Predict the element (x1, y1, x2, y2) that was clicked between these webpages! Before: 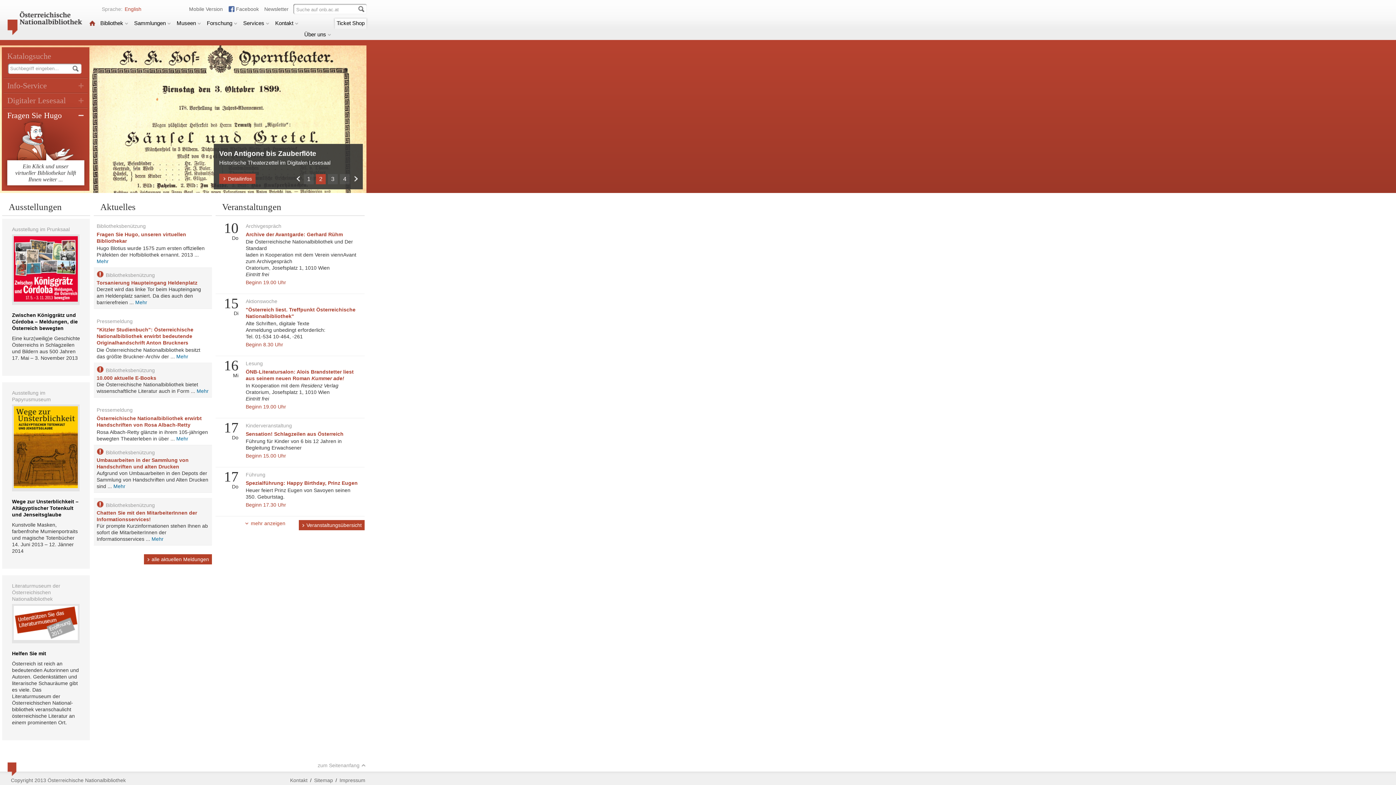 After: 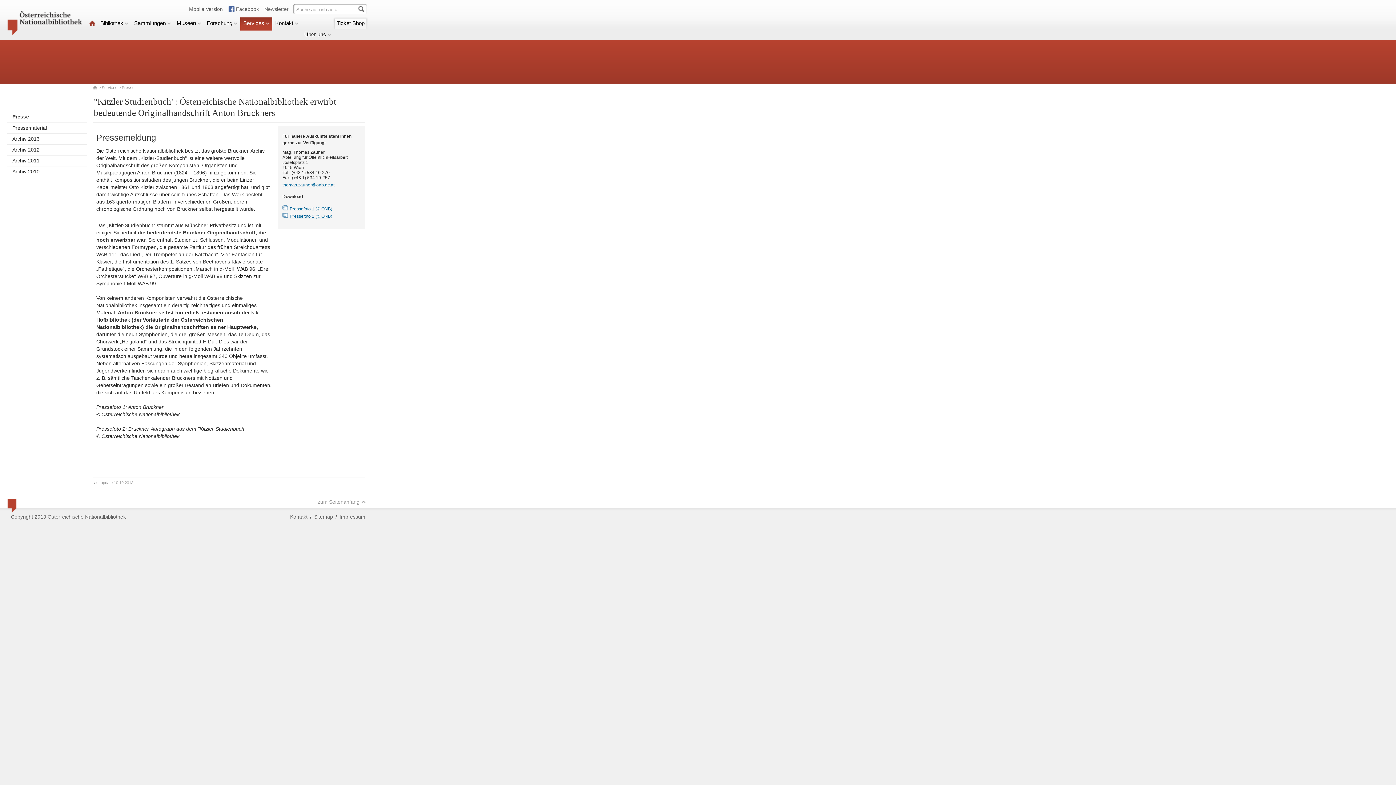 Action: label: "Kitzler Studienbuch": Österreichische Nationalbibliothek erwirbt bedeutende Originalhandschrift Anton Bruckners bbox: (96, 326, 209, 346)